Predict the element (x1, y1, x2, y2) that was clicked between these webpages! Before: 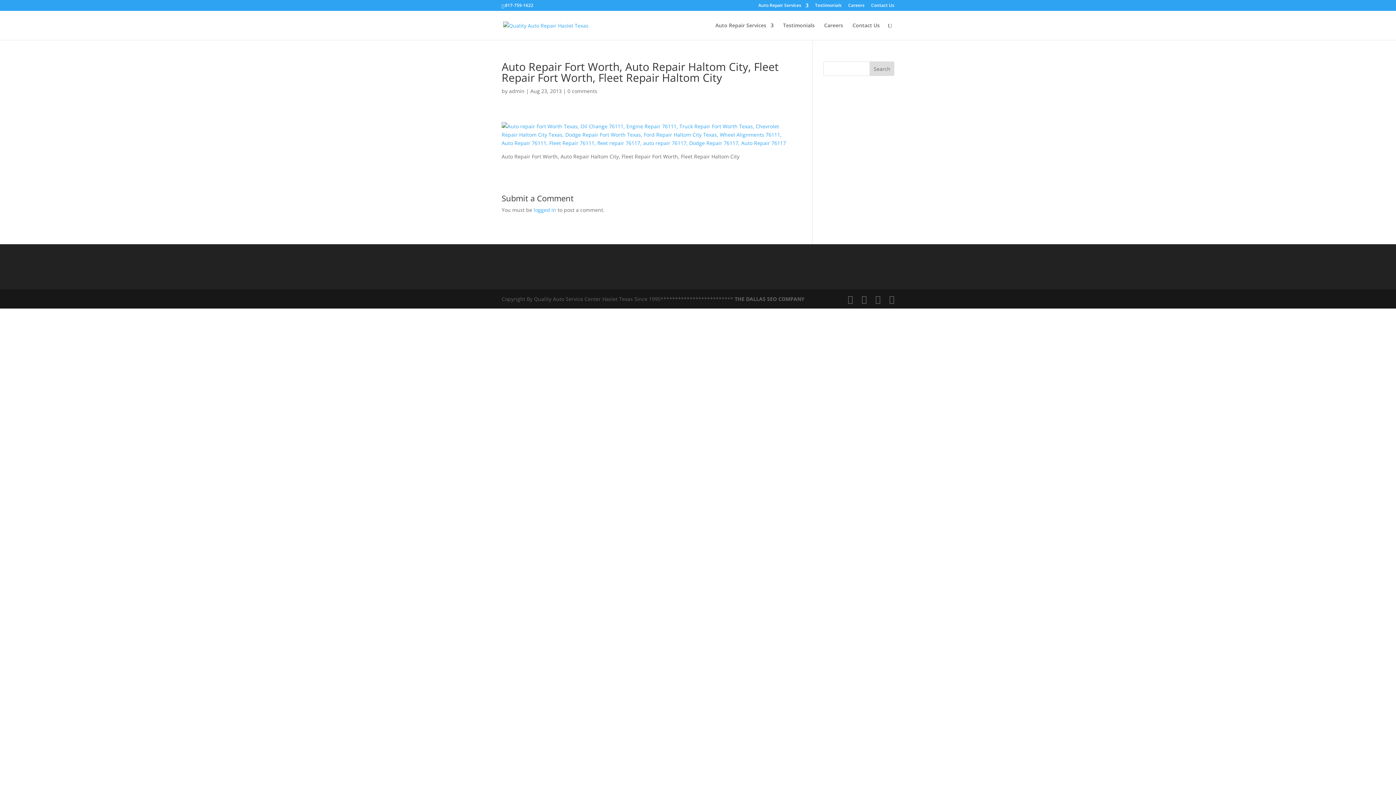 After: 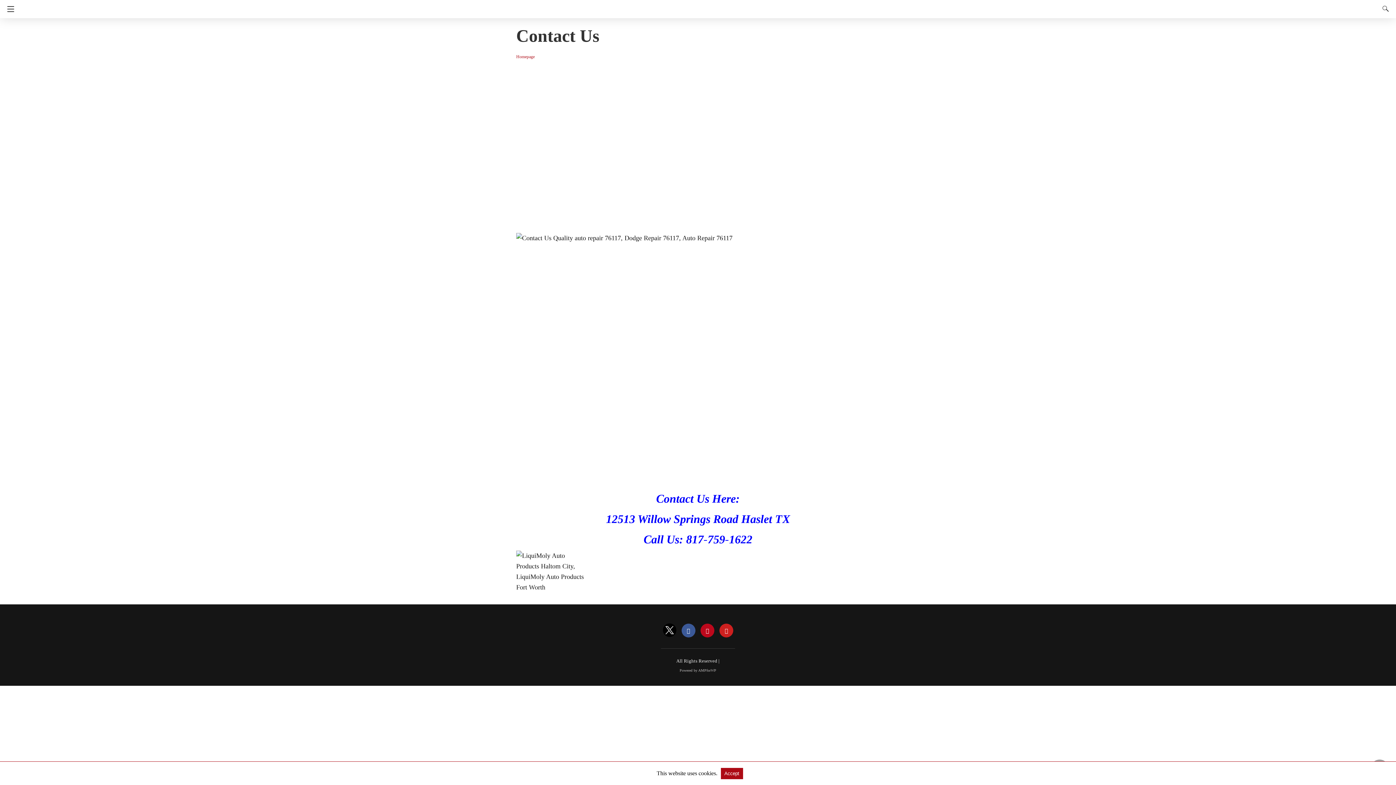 Action: label: Contact Us bbox: (871, 3, 894, 10)